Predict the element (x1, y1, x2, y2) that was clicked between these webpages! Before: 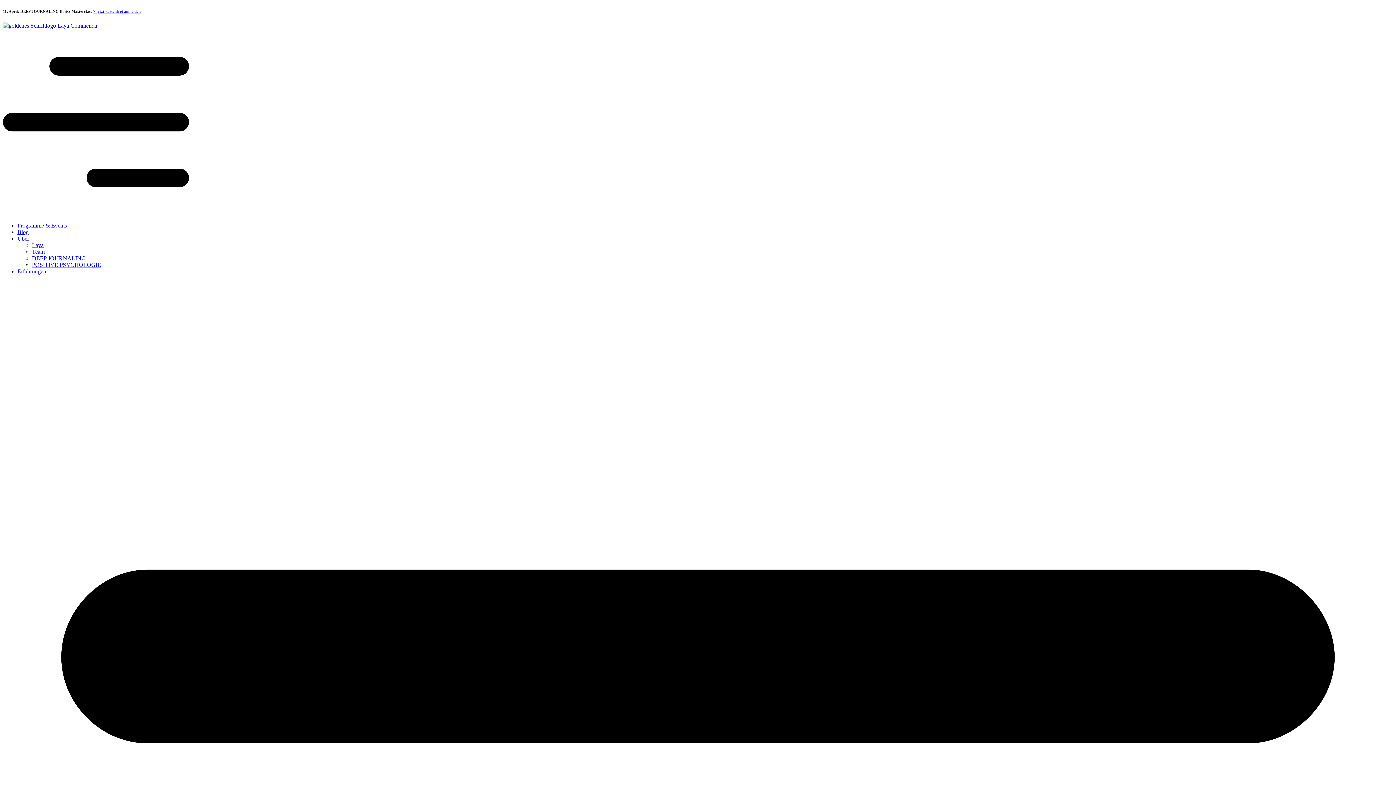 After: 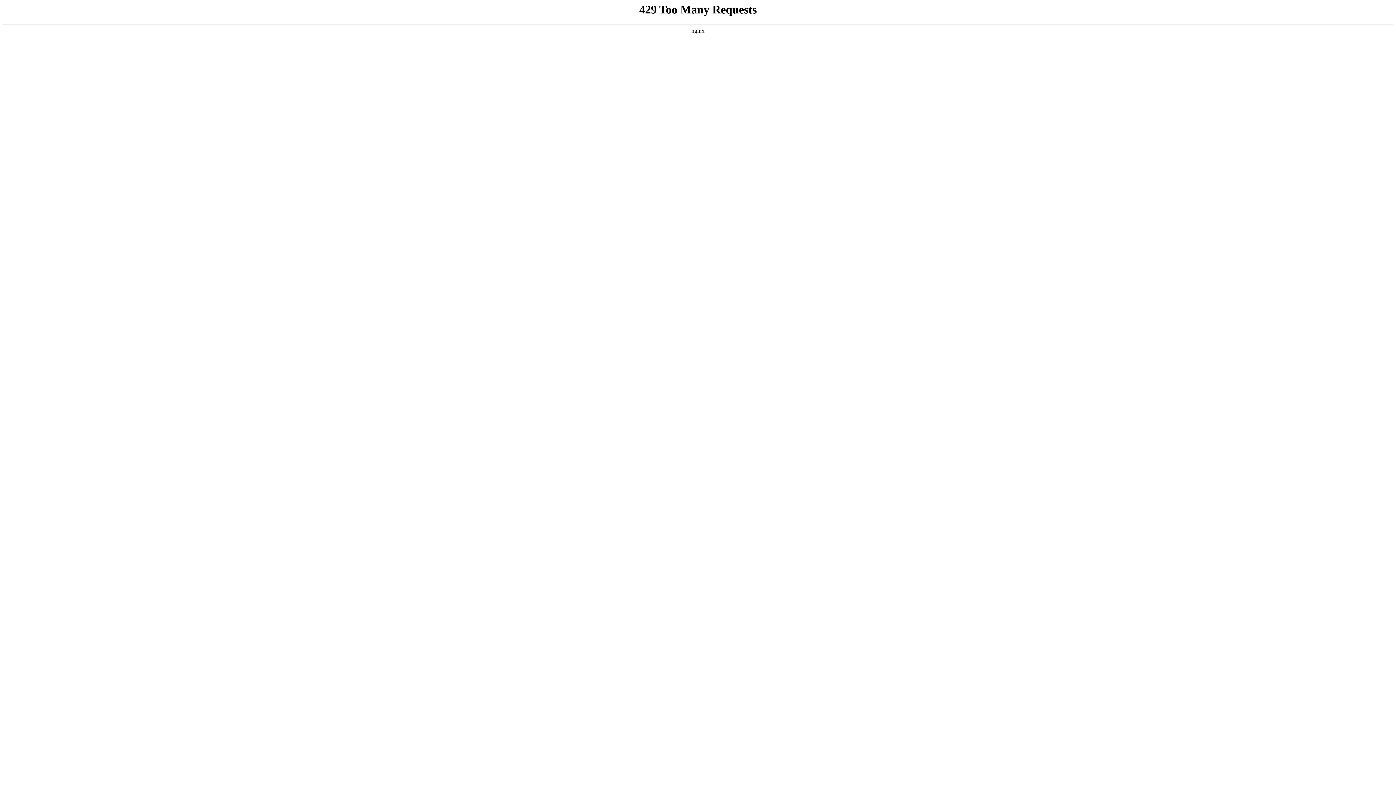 Action: bbox: (32, 242, 43, 248) label: Laya